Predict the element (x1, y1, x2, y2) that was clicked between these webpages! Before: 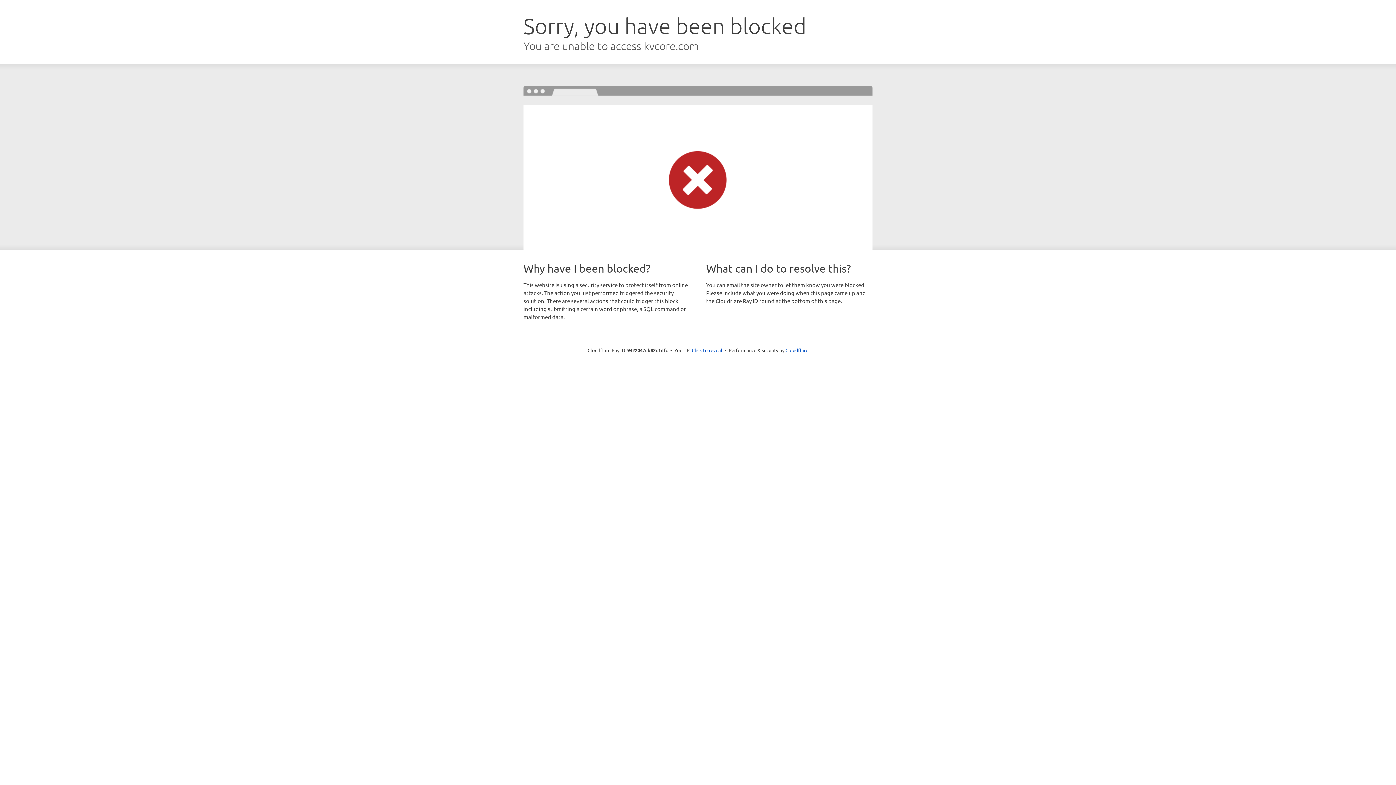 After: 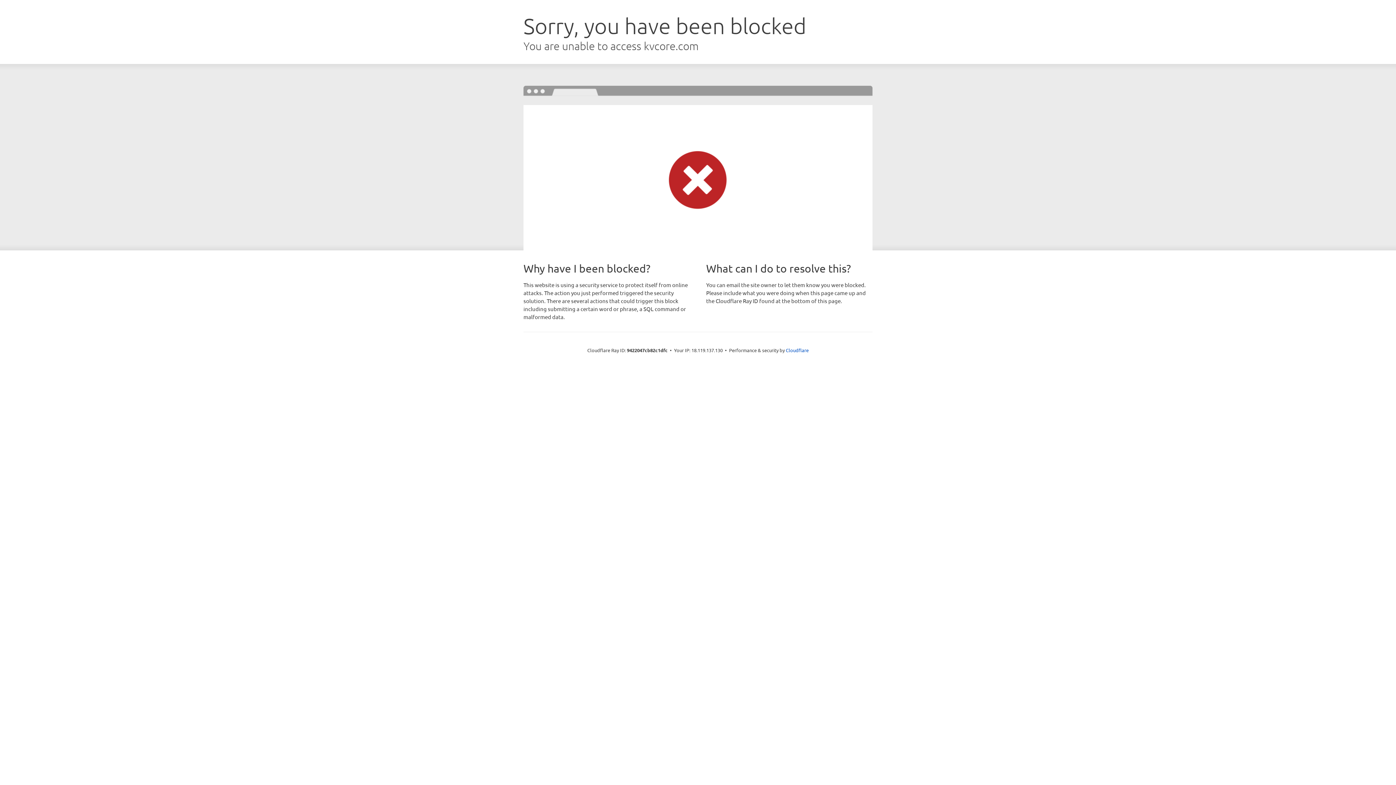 Action: label: Click to reveal bbox: (692, 346, 722, 353)